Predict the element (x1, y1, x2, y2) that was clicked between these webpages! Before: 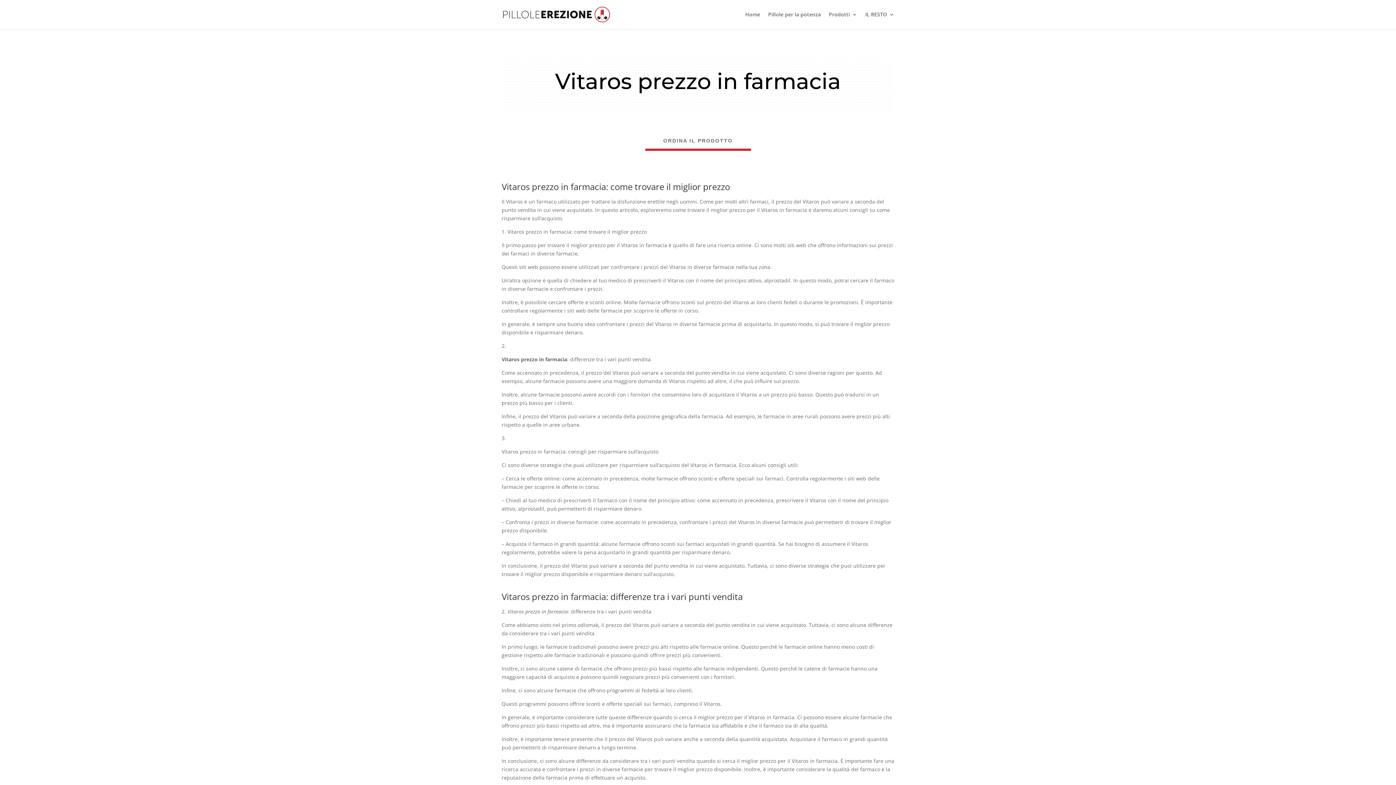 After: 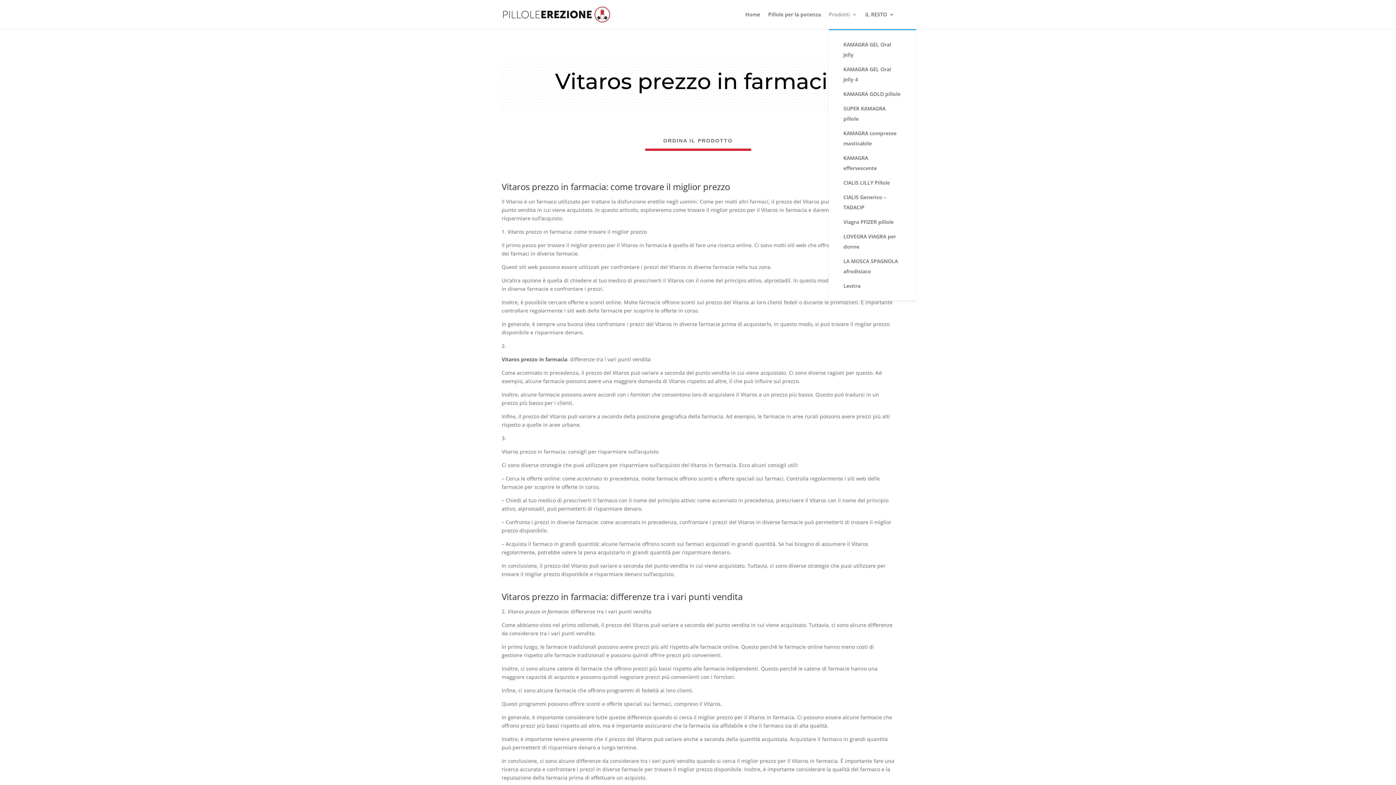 Action: bbox: (829, 12, 857, 29) label: Prodotti